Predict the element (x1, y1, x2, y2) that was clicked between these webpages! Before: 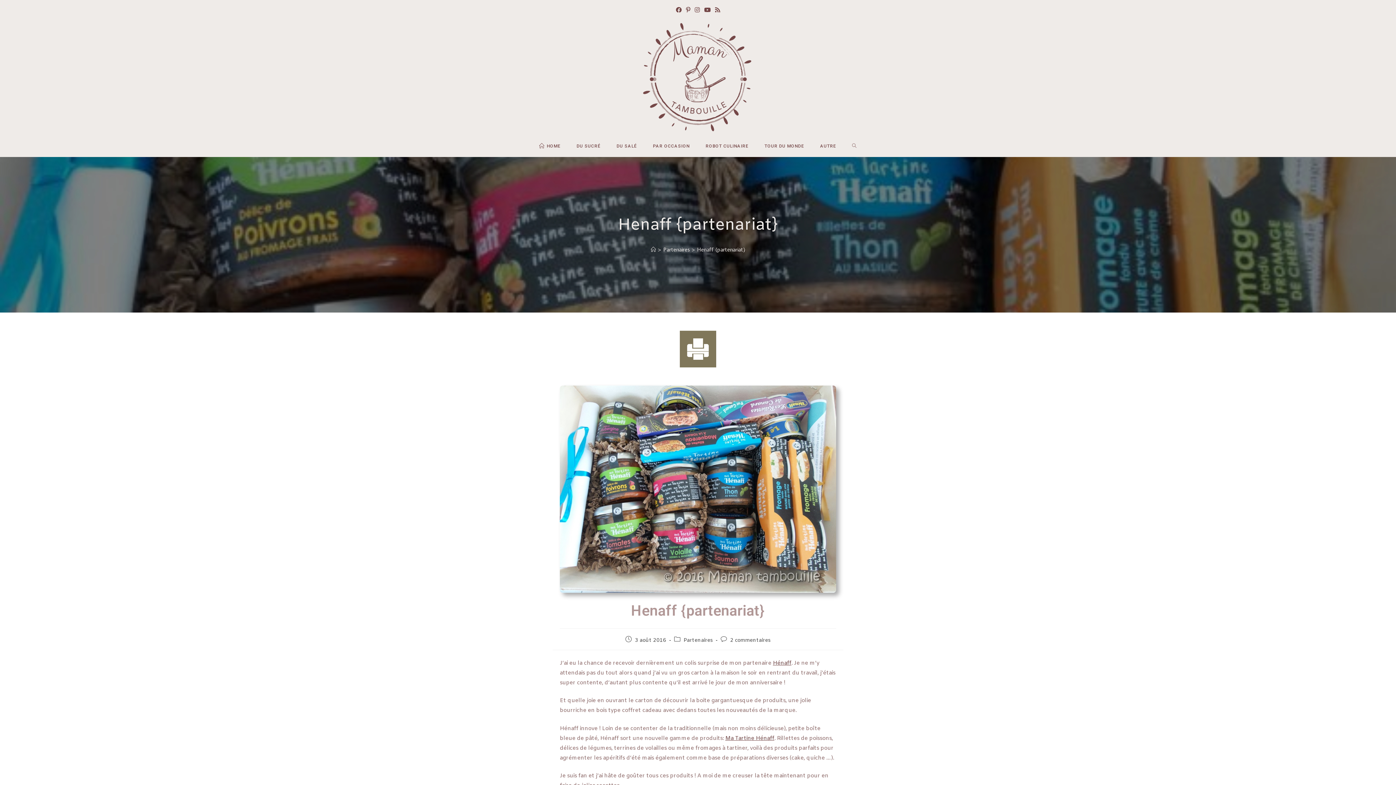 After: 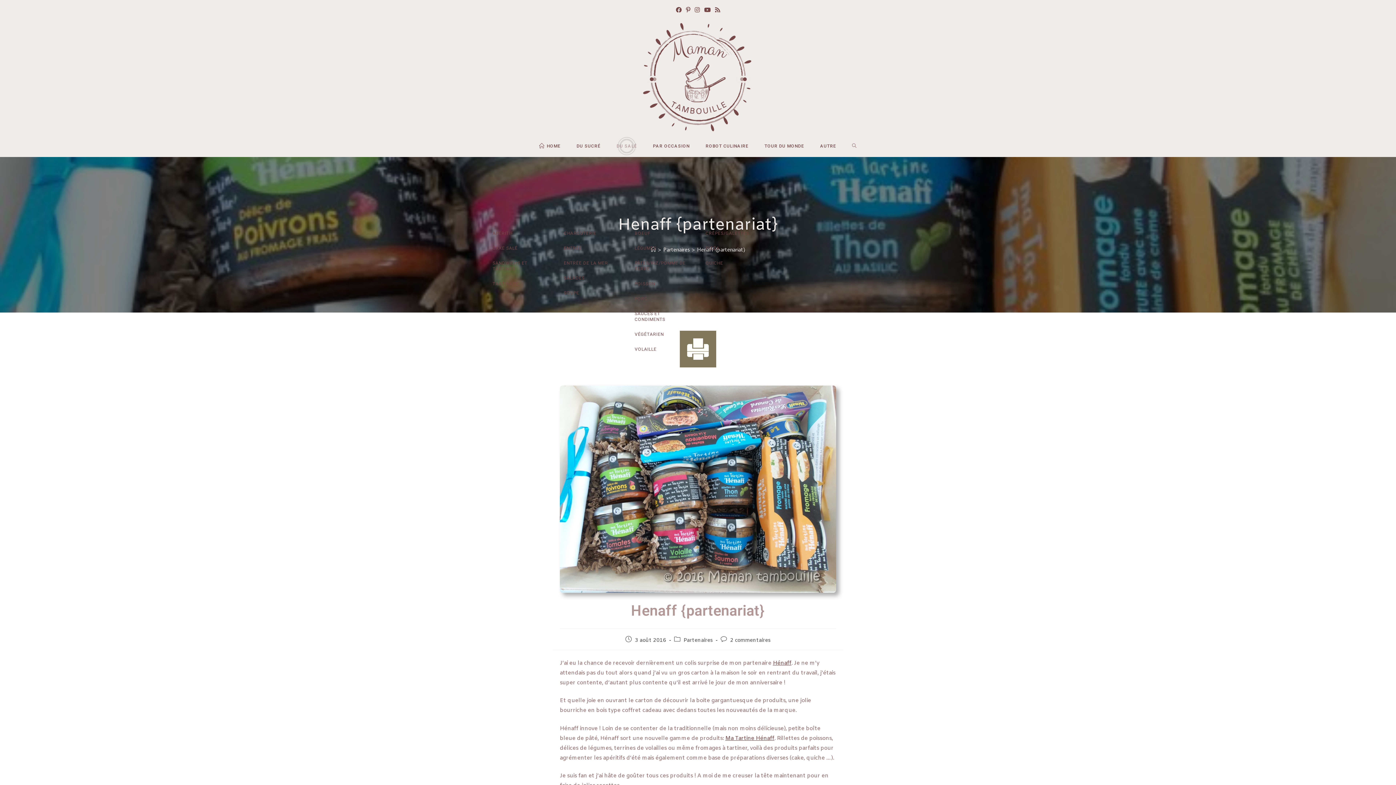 Action: label: DU SALÉ bbox: (608, 135, 645, 157)